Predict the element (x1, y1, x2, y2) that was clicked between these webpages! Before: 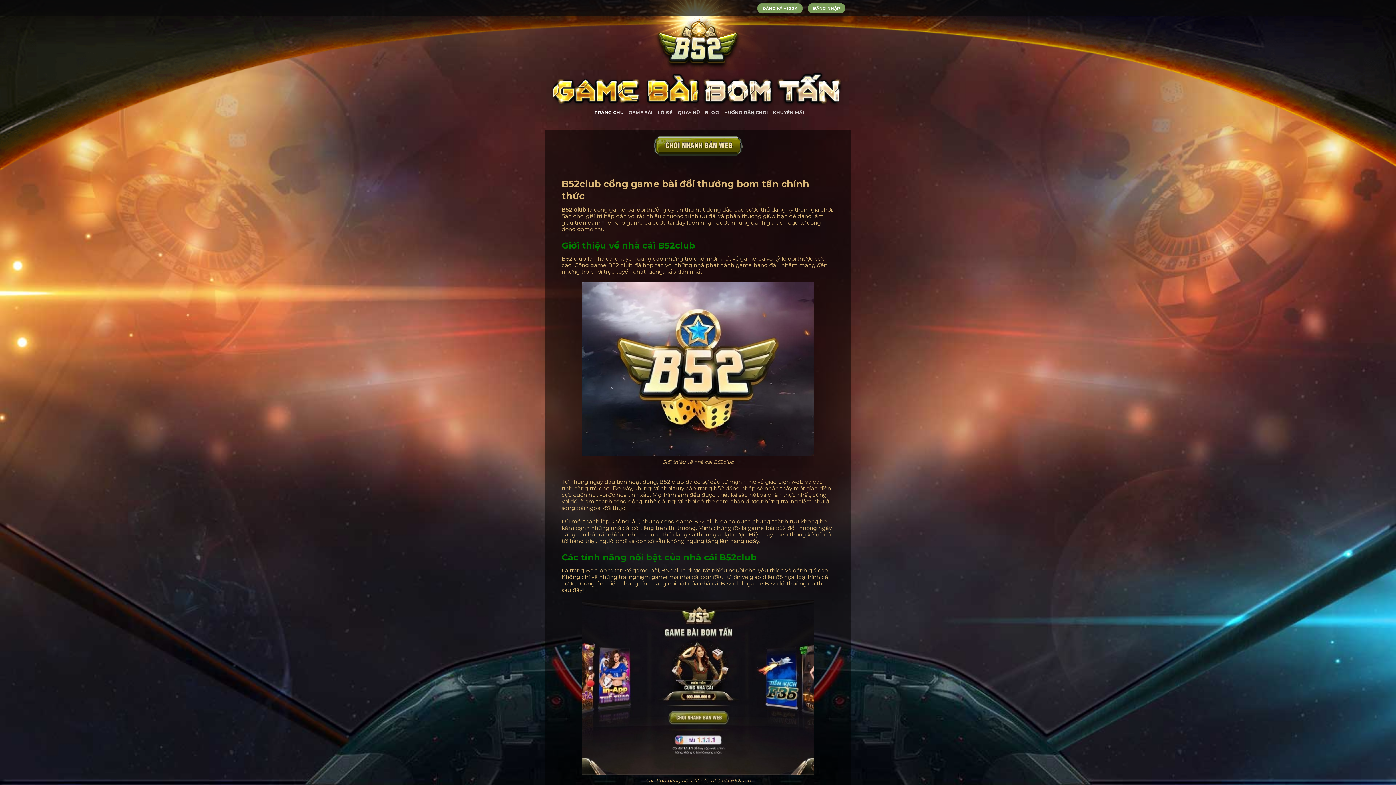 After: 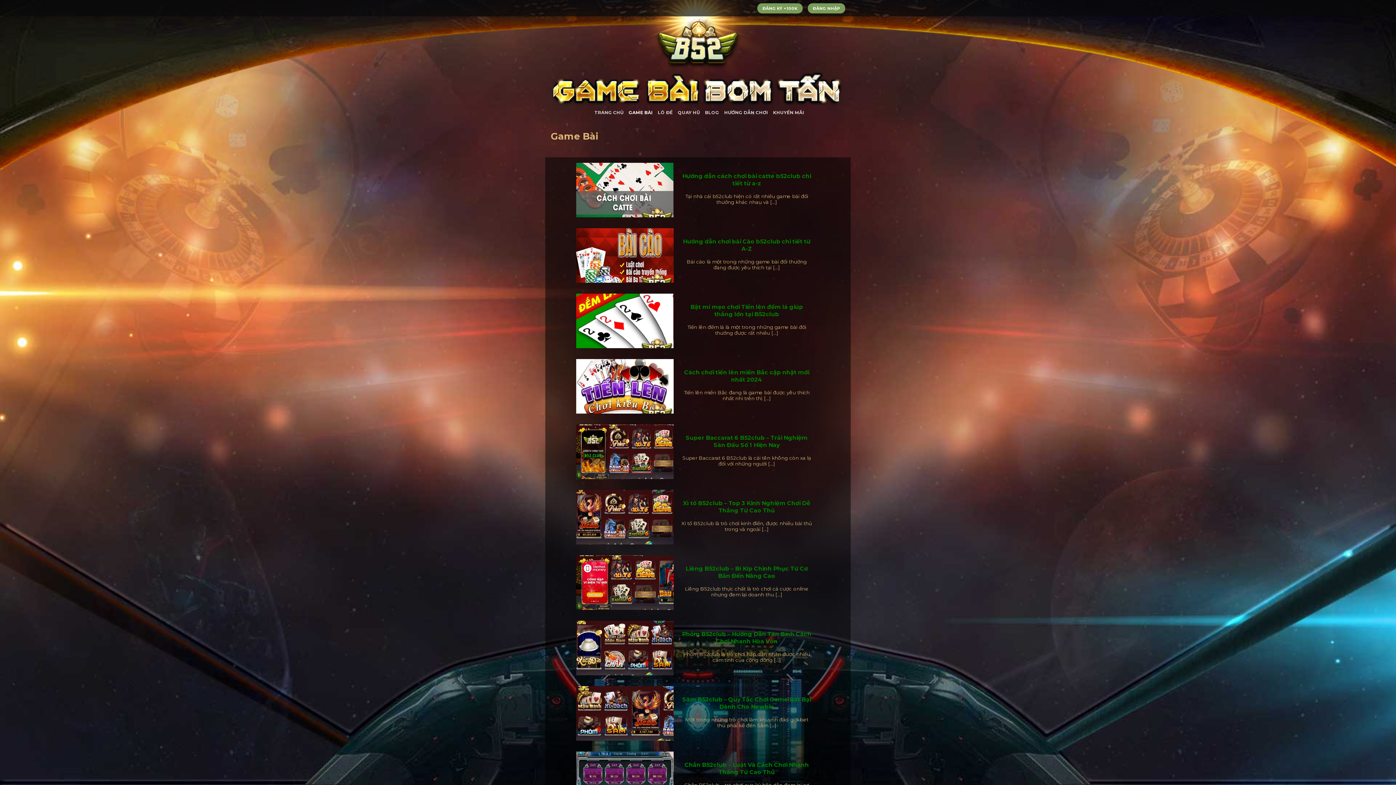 Action: label: GAME BÀI bbox: (628, 106, 652, 119)